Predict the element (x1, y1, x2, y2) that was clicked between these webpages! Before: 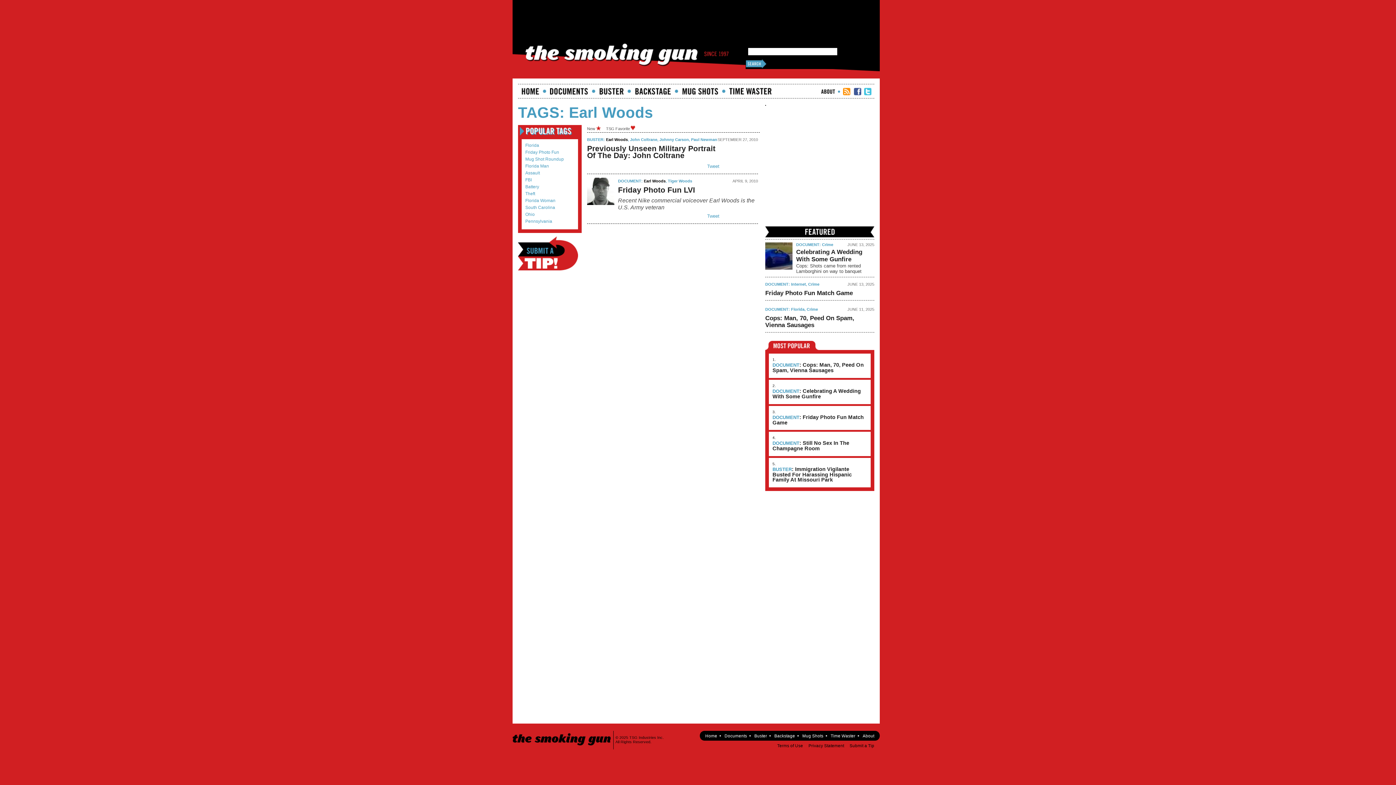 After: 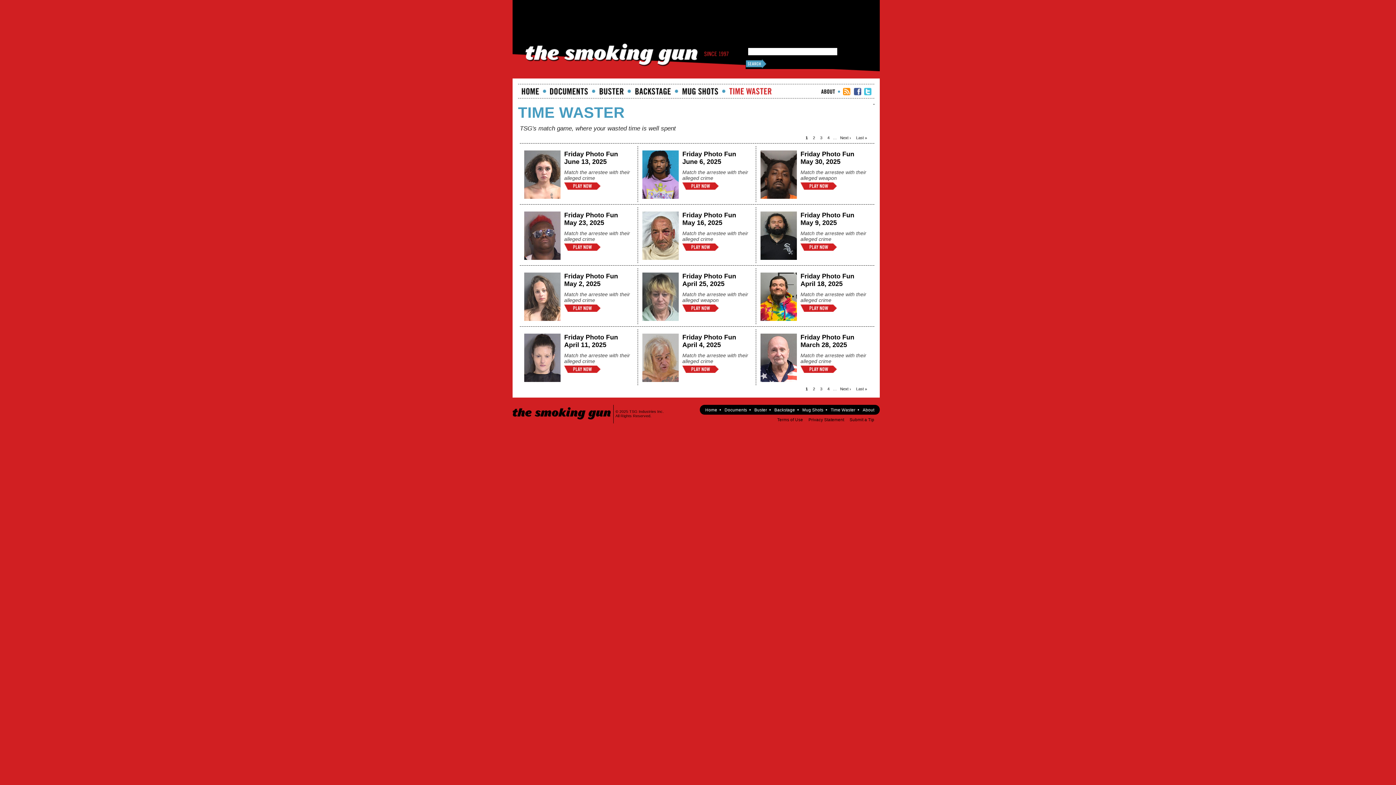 Action: label: Time Waster bbox: (729, 88, 771, 94)